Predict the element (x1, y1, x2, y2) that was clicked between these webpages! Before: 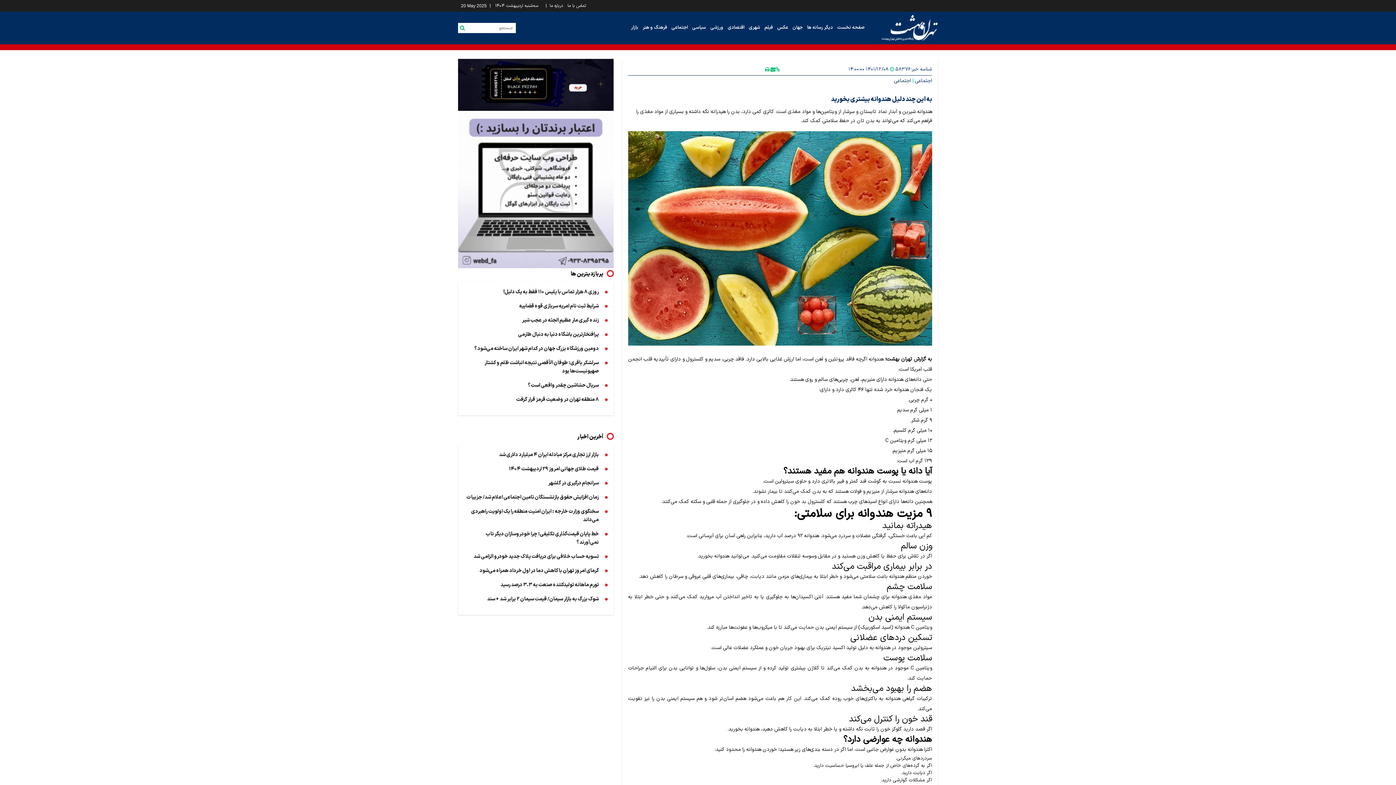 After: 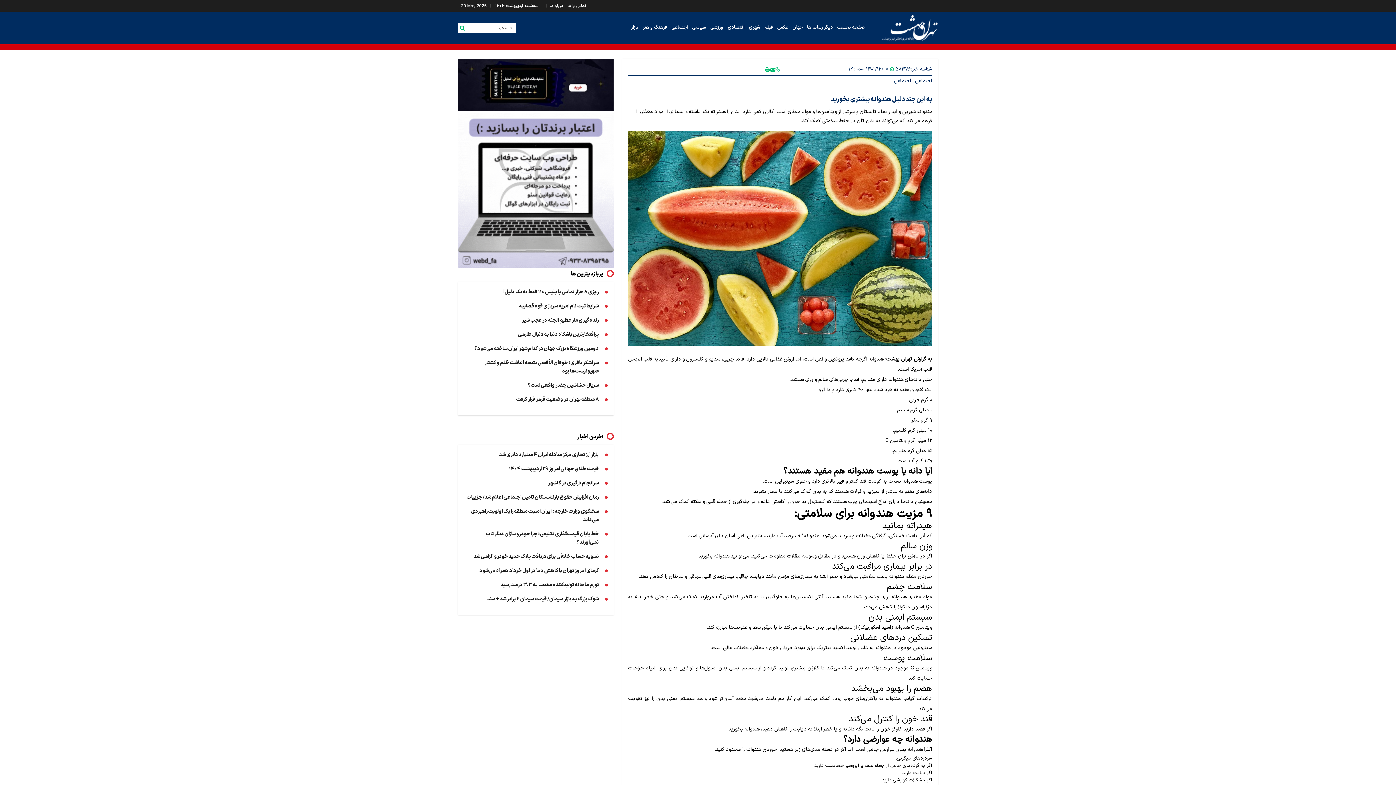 Action: bbox: (458, 81, 613, 88)